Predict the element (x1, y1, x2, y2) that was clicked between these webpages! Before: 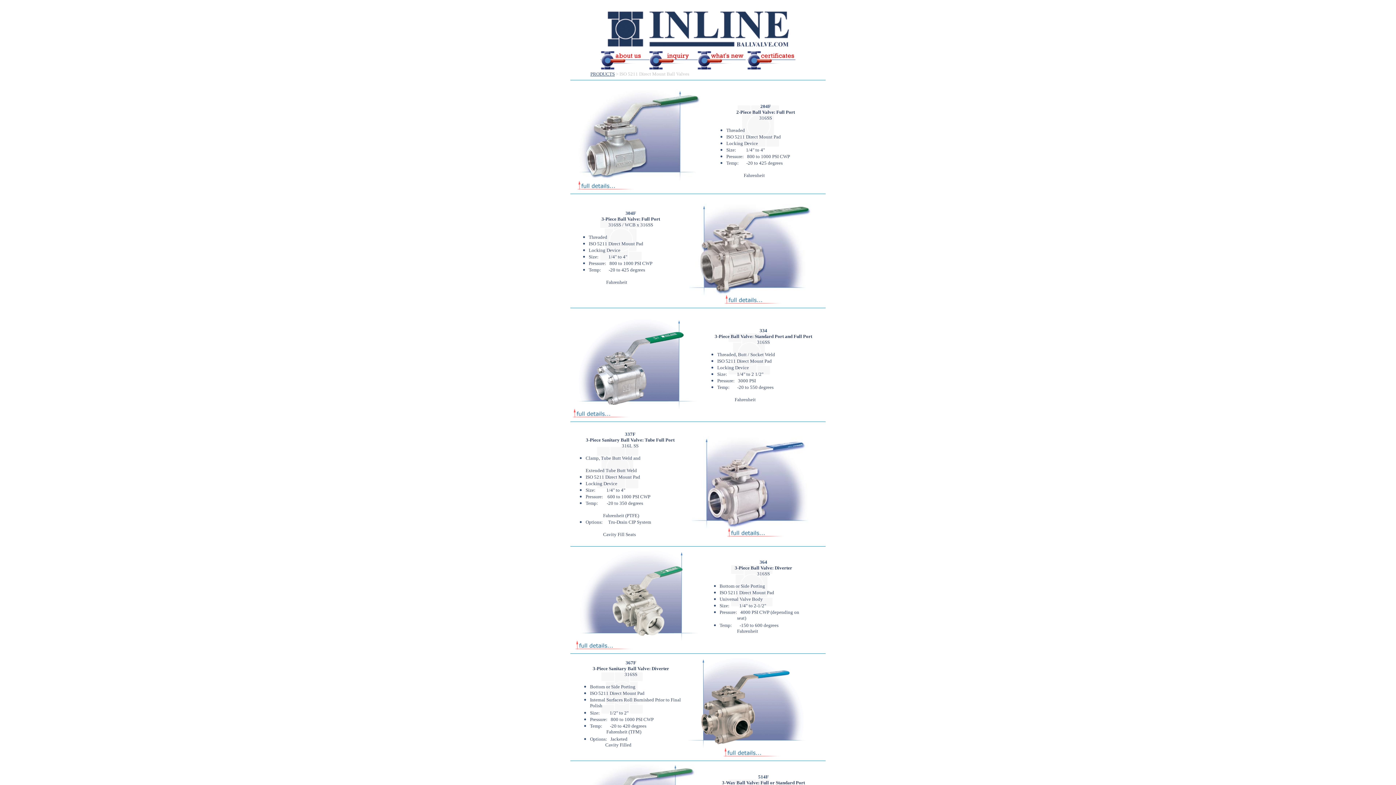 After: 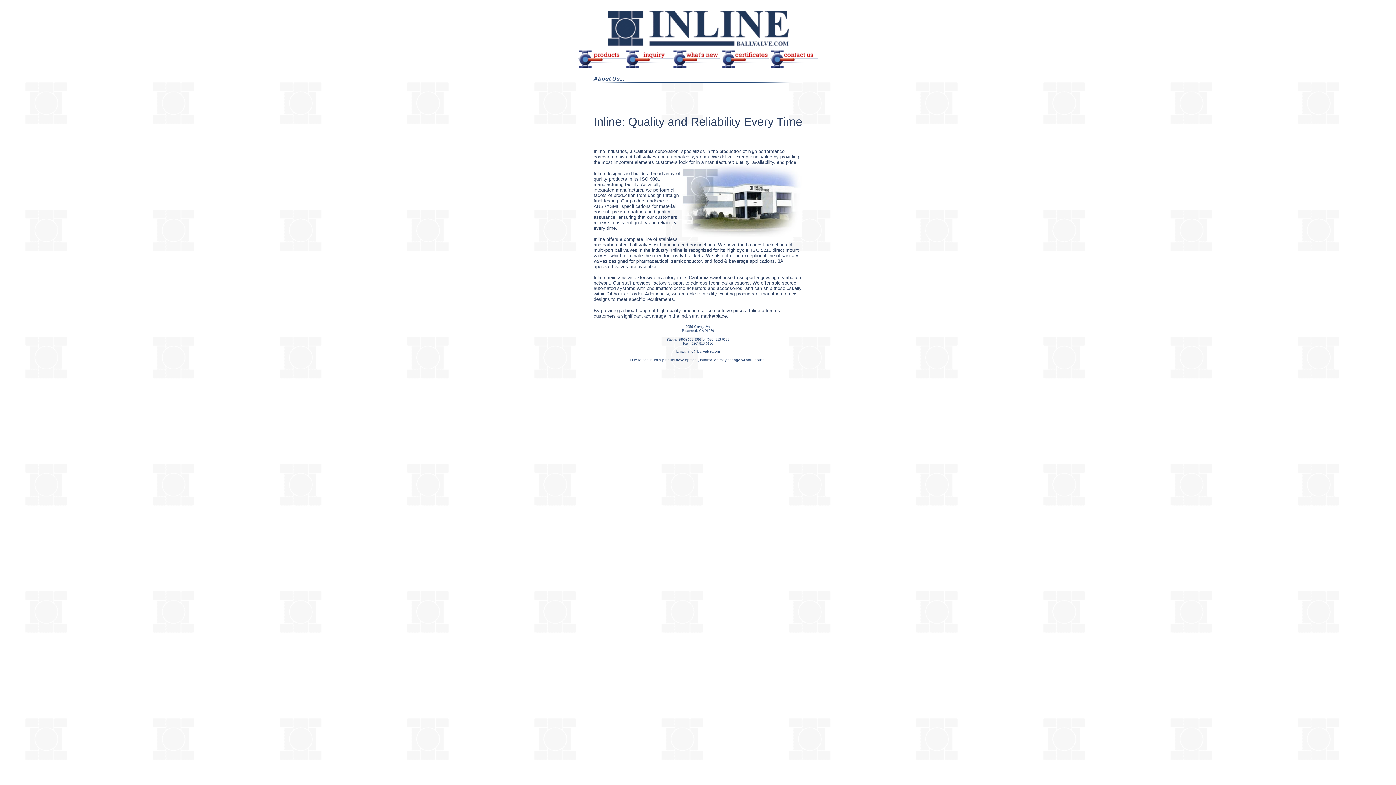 Action: bbox: (600, 64, 649, 70)